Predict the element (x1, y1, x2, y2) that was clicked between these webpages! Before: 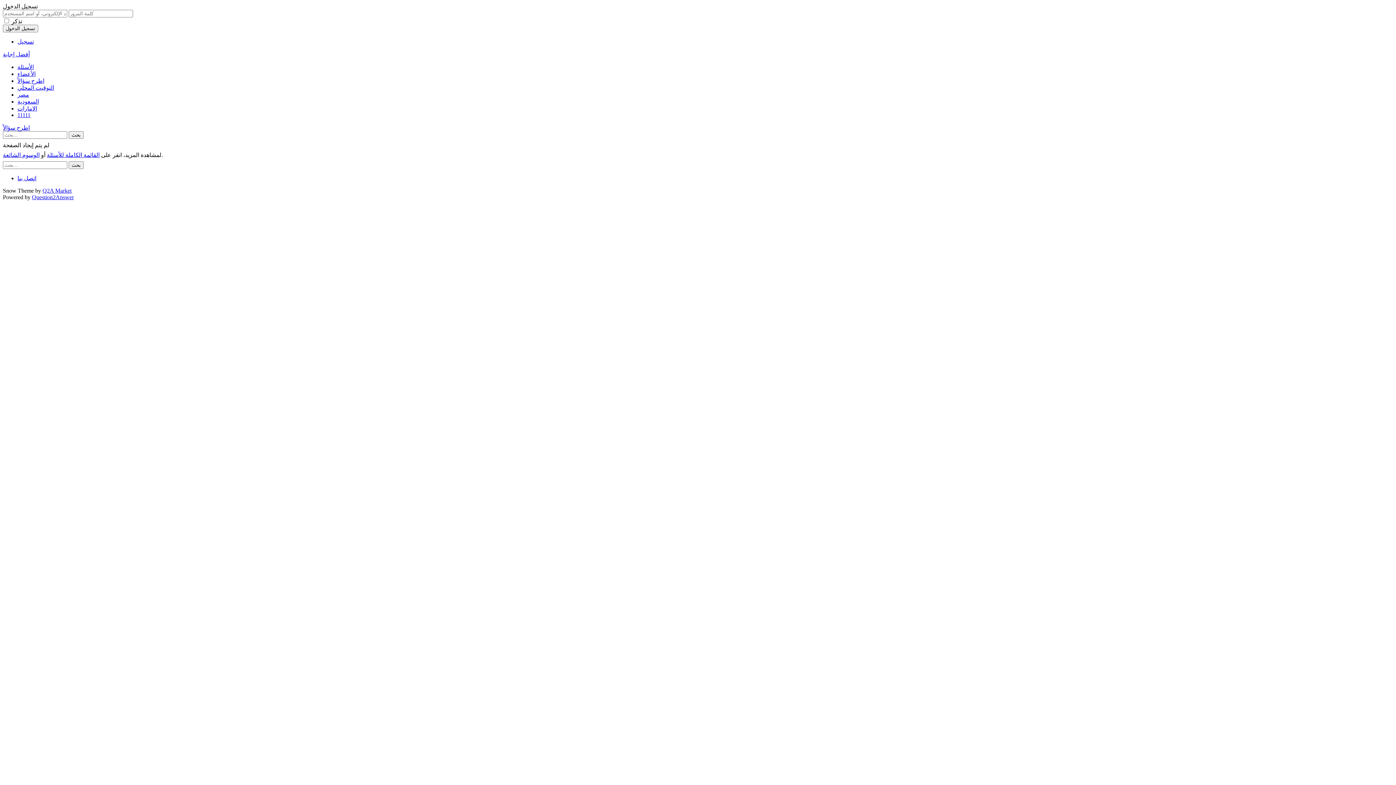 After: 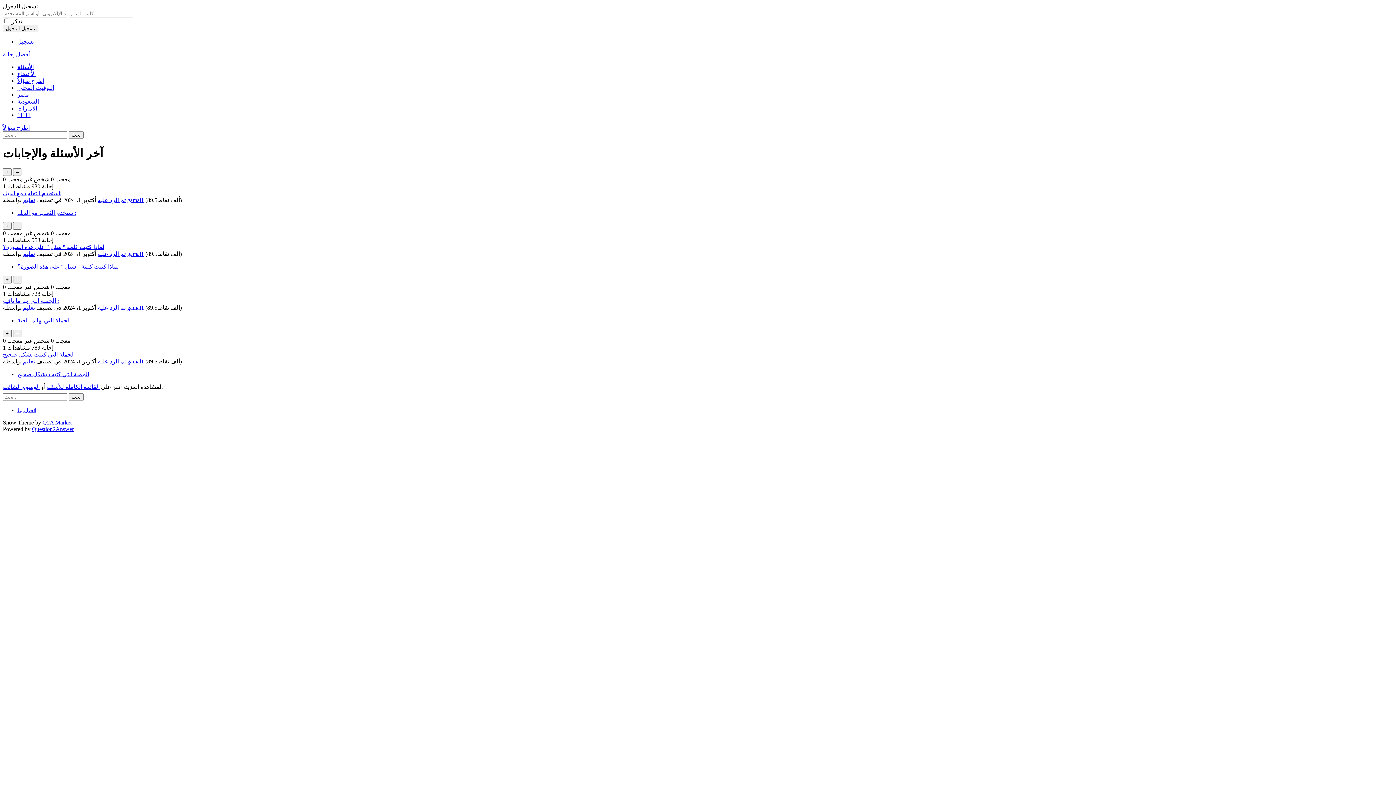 Action: label: اطرح سؤالاً bbox: (2, 124, 29, 130)